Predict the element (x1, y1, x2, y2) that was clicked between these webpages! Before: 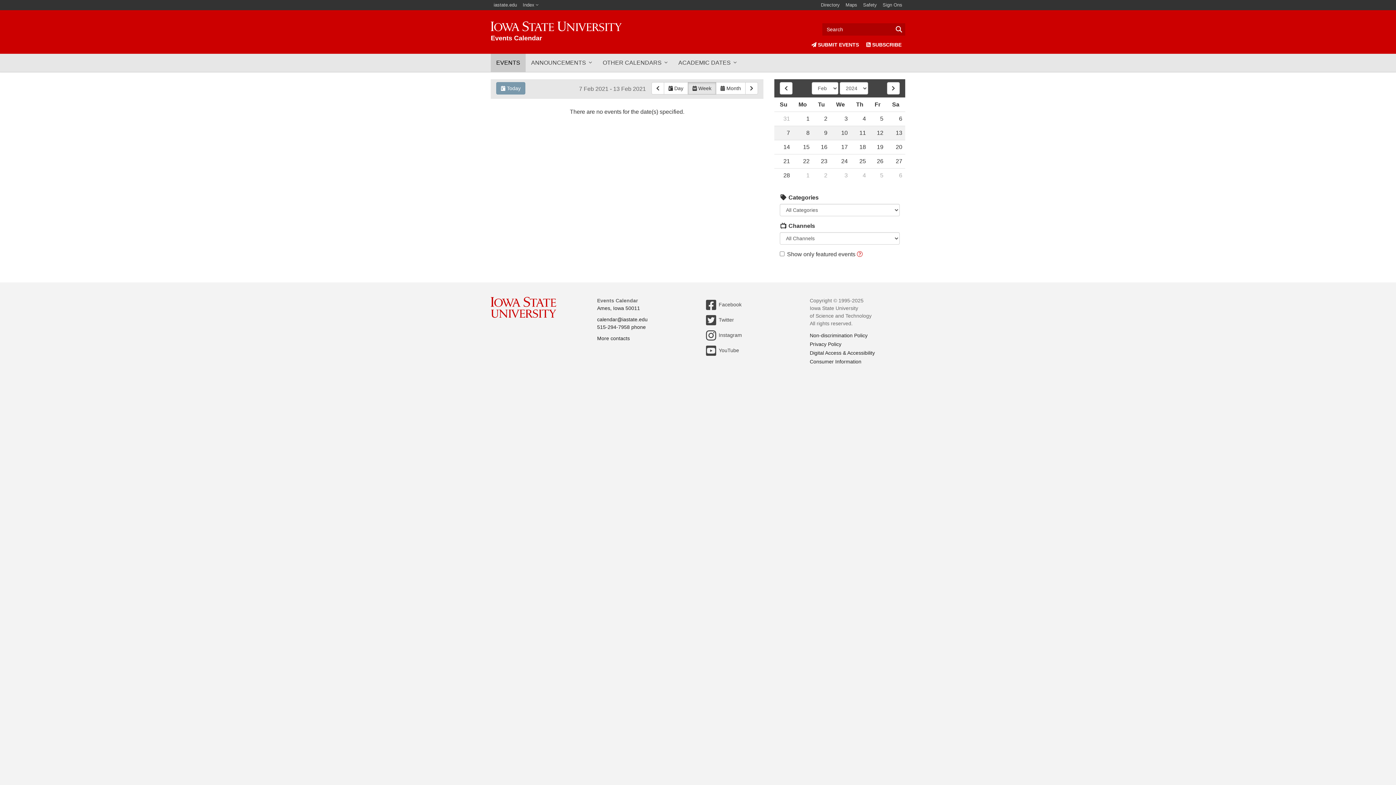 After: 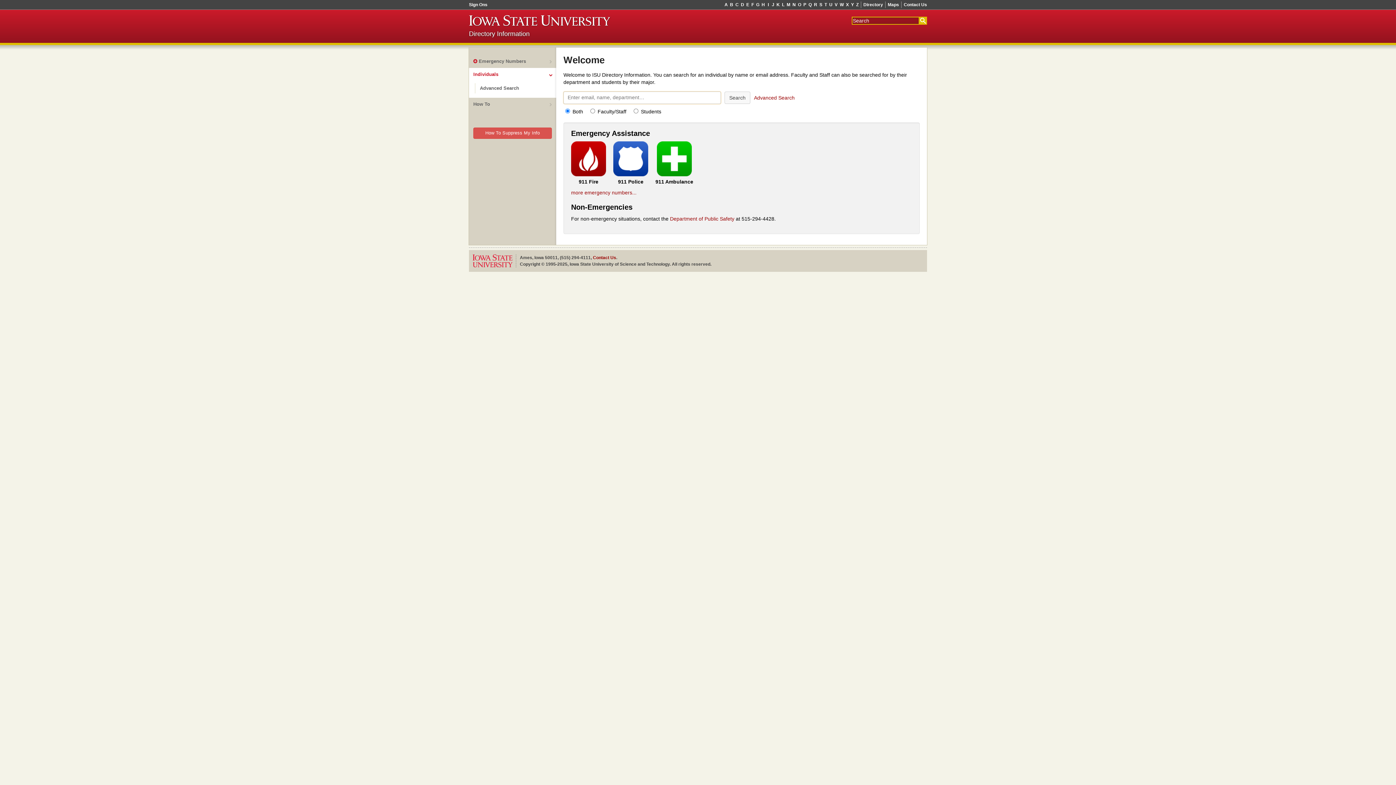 Action: bbox: (818, 0, 842, 10) label: Directory